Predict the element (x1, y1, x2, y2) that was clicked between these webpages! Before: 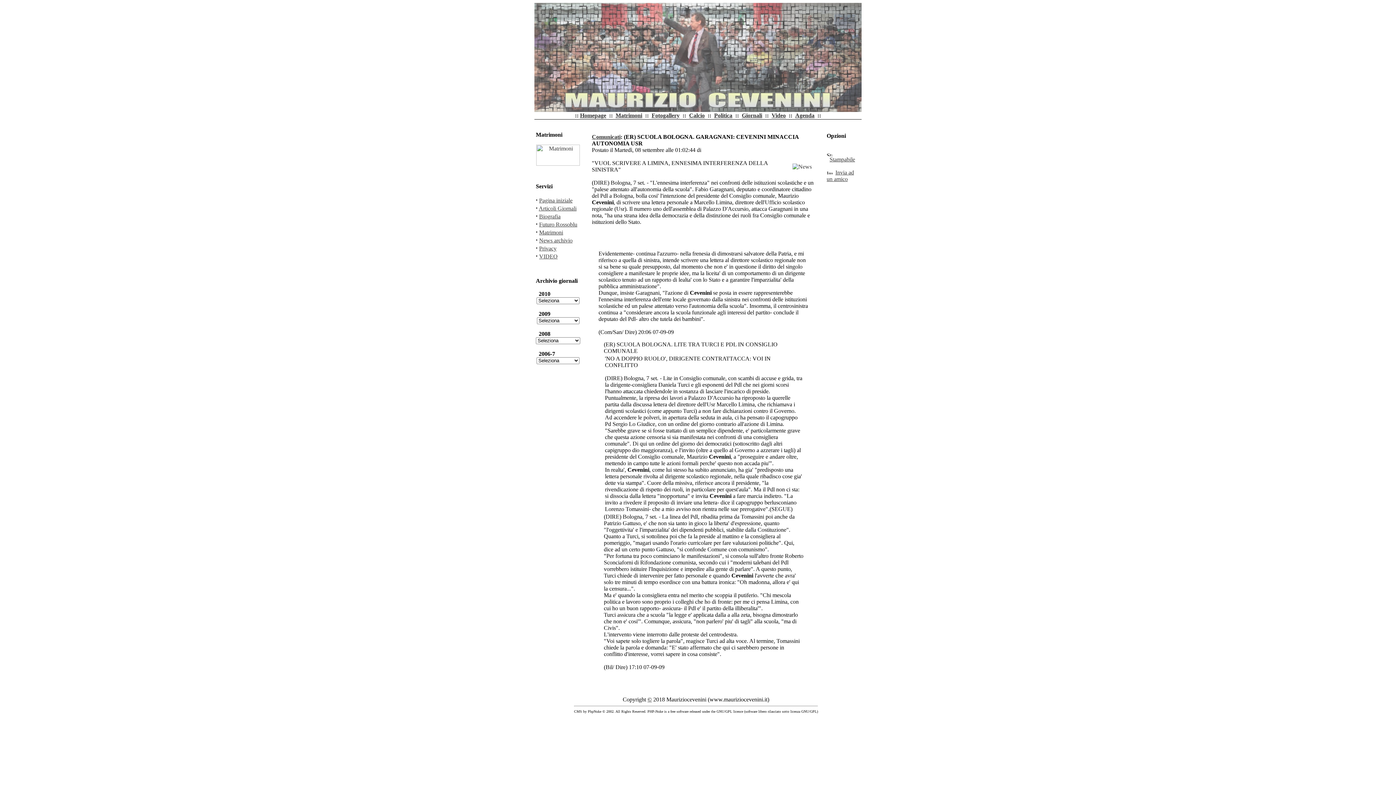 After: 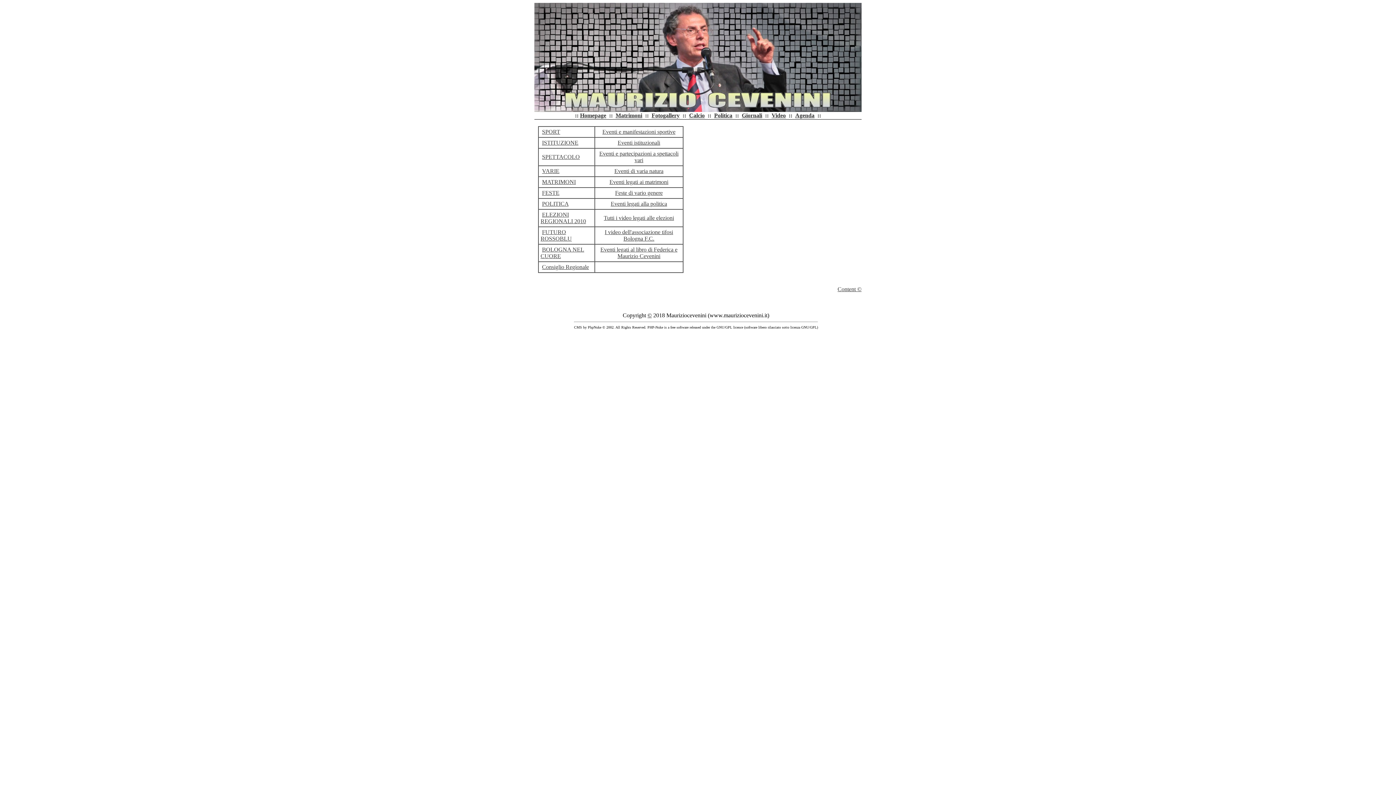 Action: bbox: (771, 112, 786, 118) label: Video